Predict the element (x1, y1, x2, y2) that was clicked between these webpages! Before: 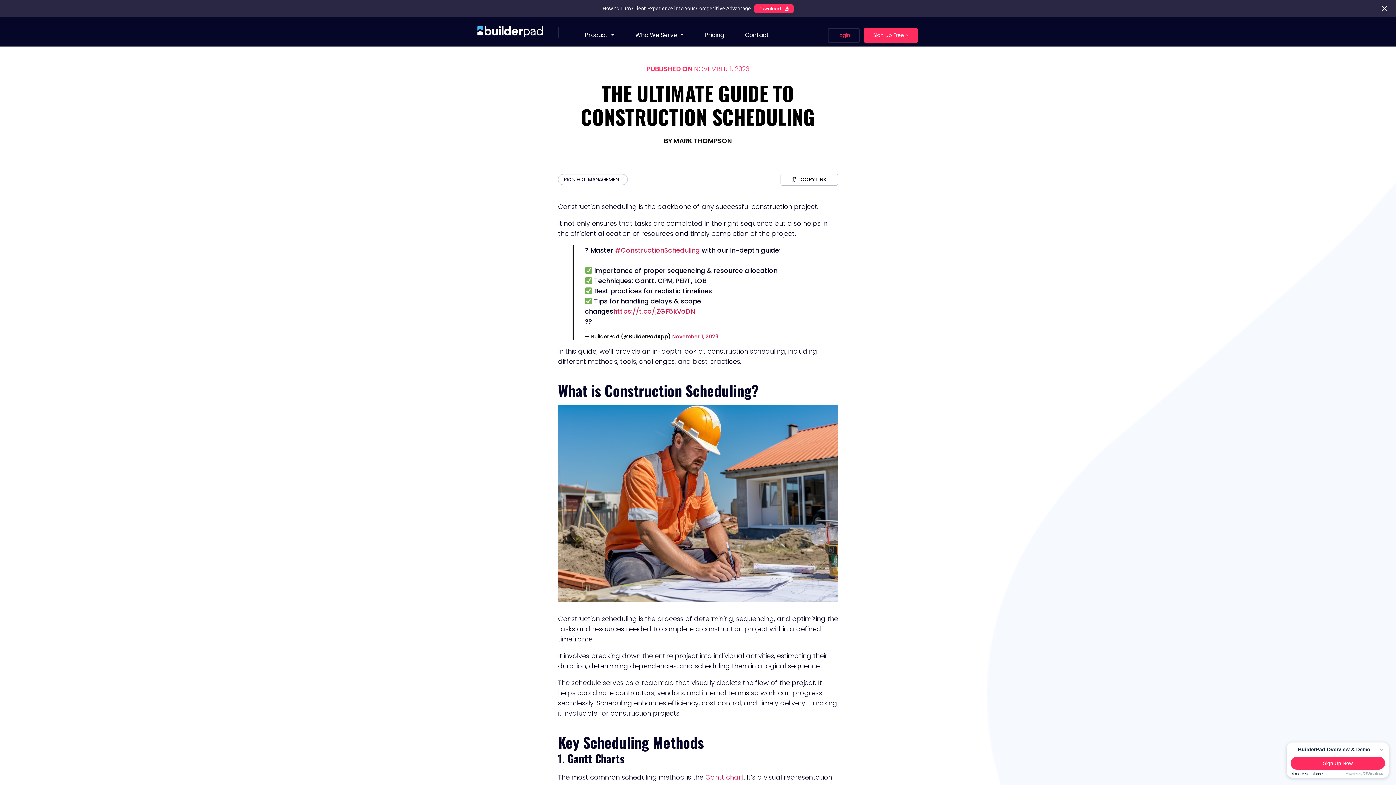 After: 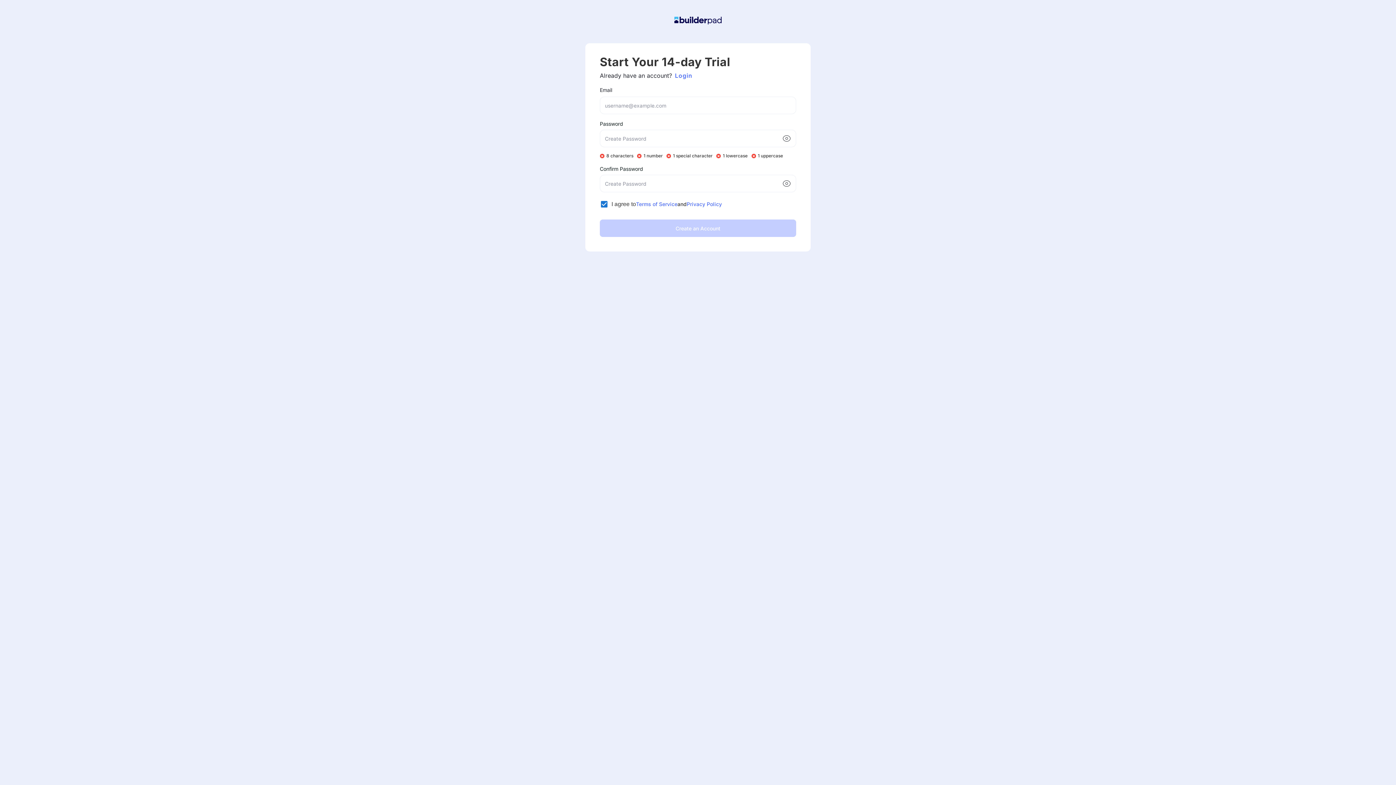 Action: label: Sign up Free > bbox: (864, 27, 918, 42)